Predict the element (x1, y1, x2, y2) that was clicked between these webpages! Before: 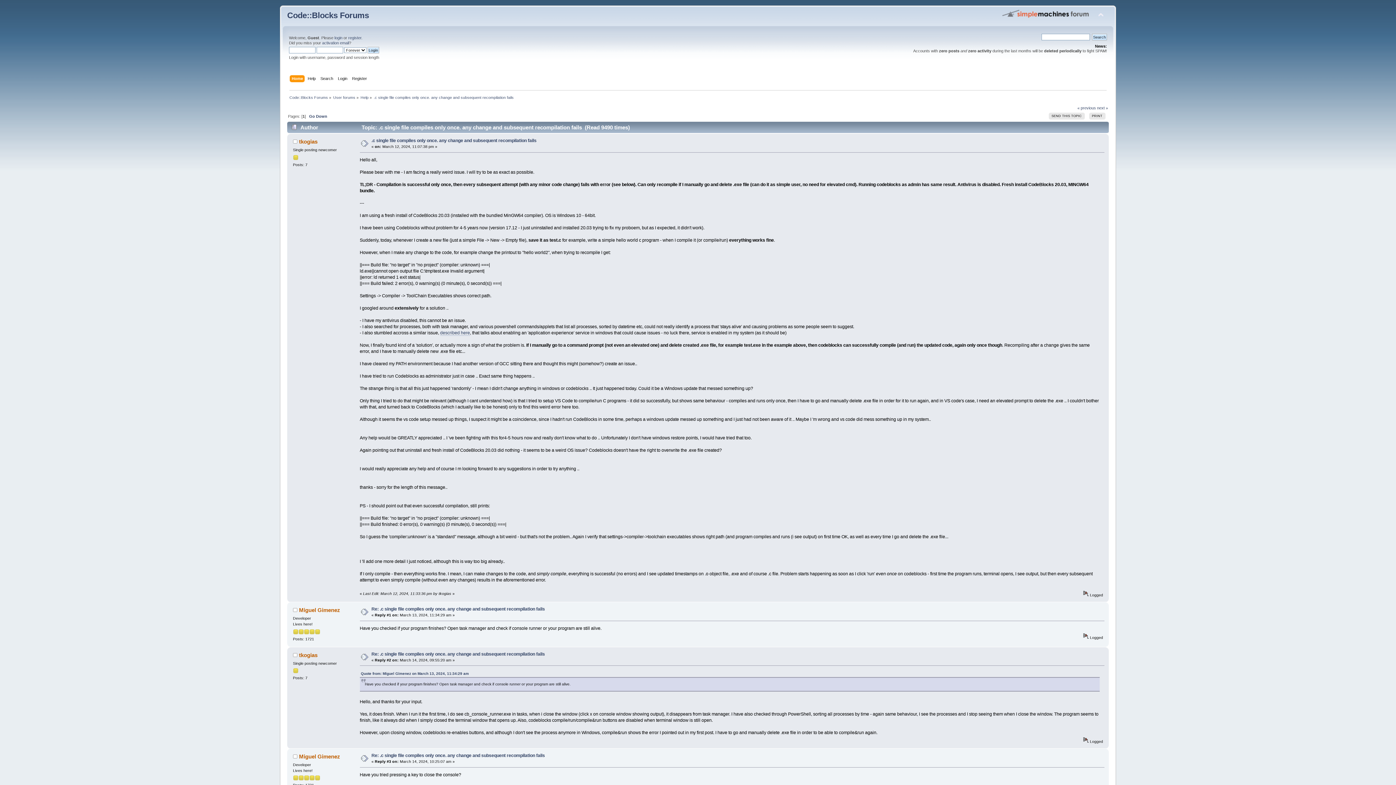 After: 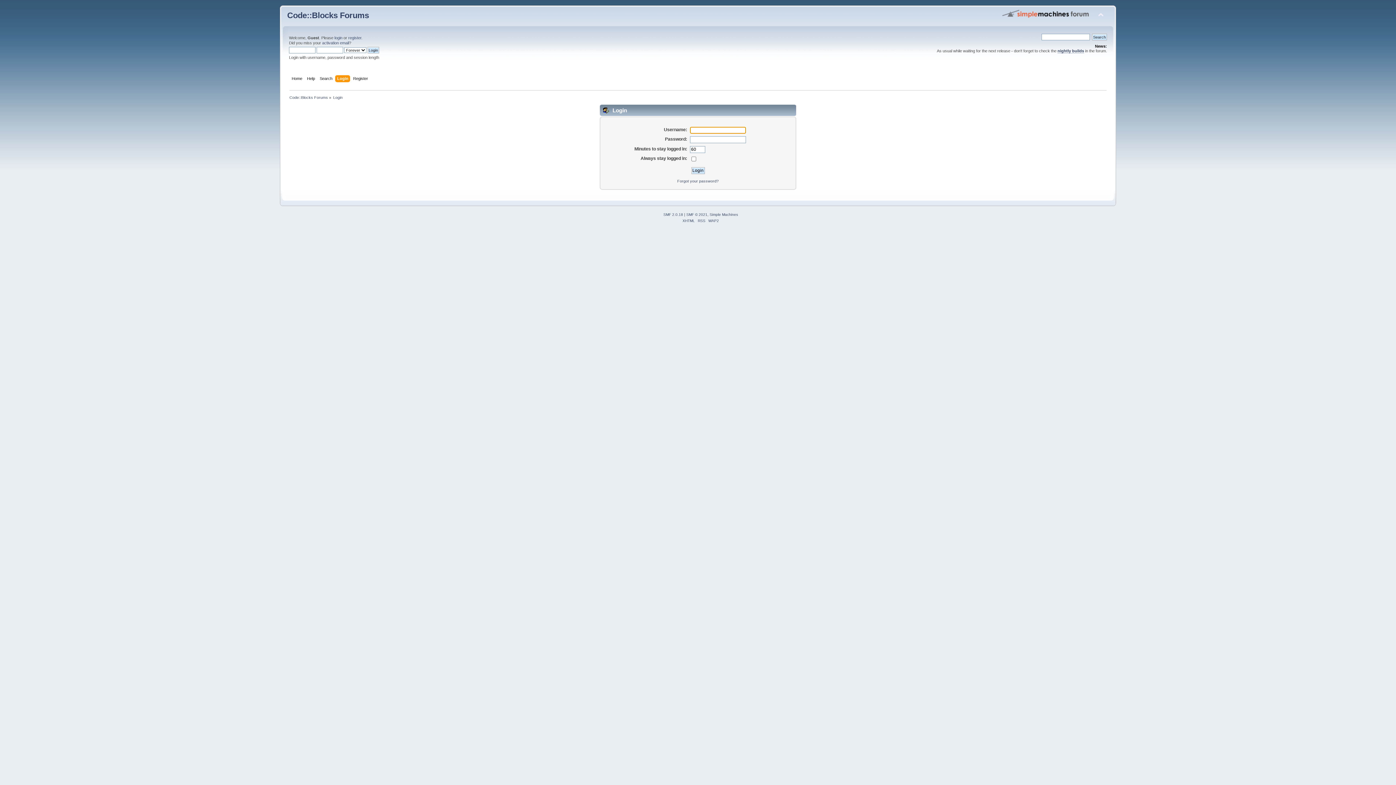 Action: bbox: (334, 35, 342, 40) label: login